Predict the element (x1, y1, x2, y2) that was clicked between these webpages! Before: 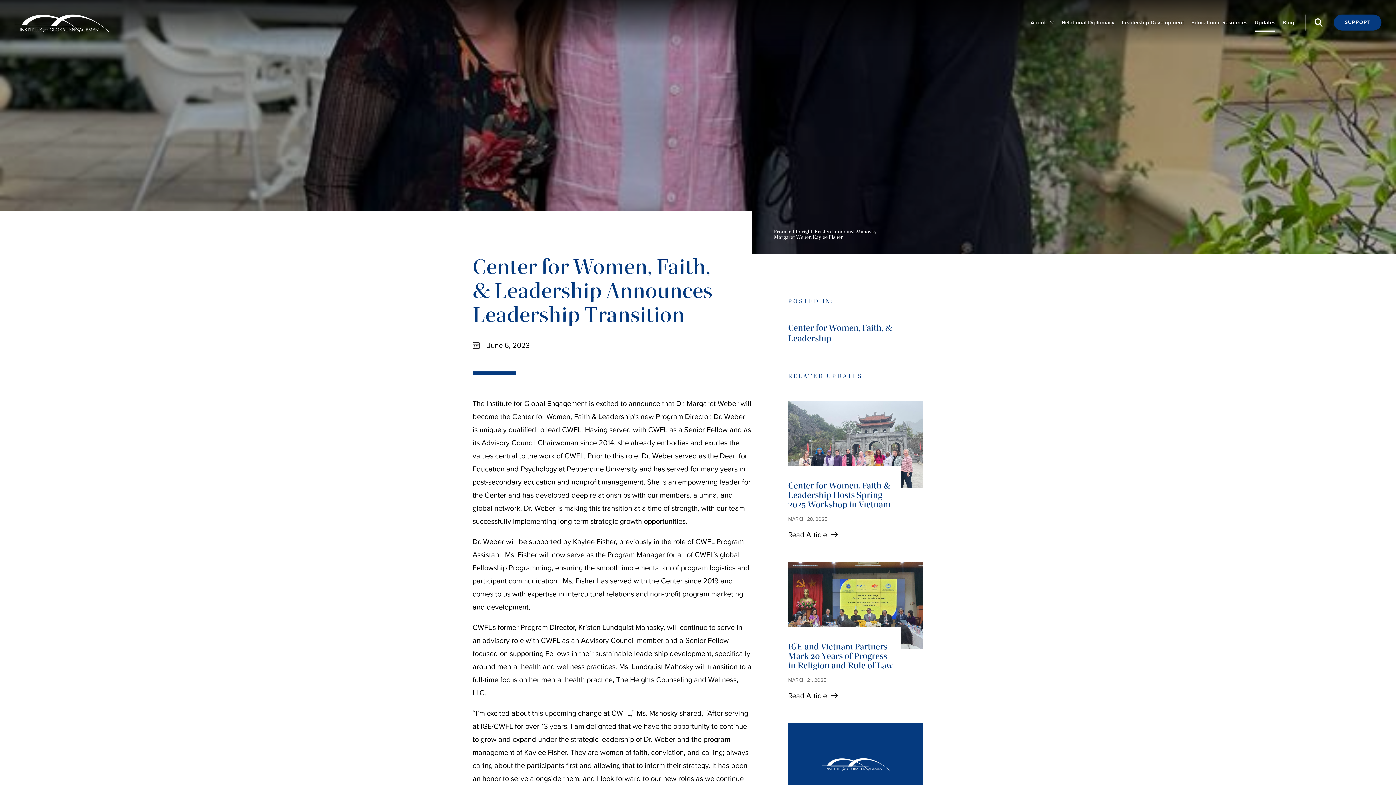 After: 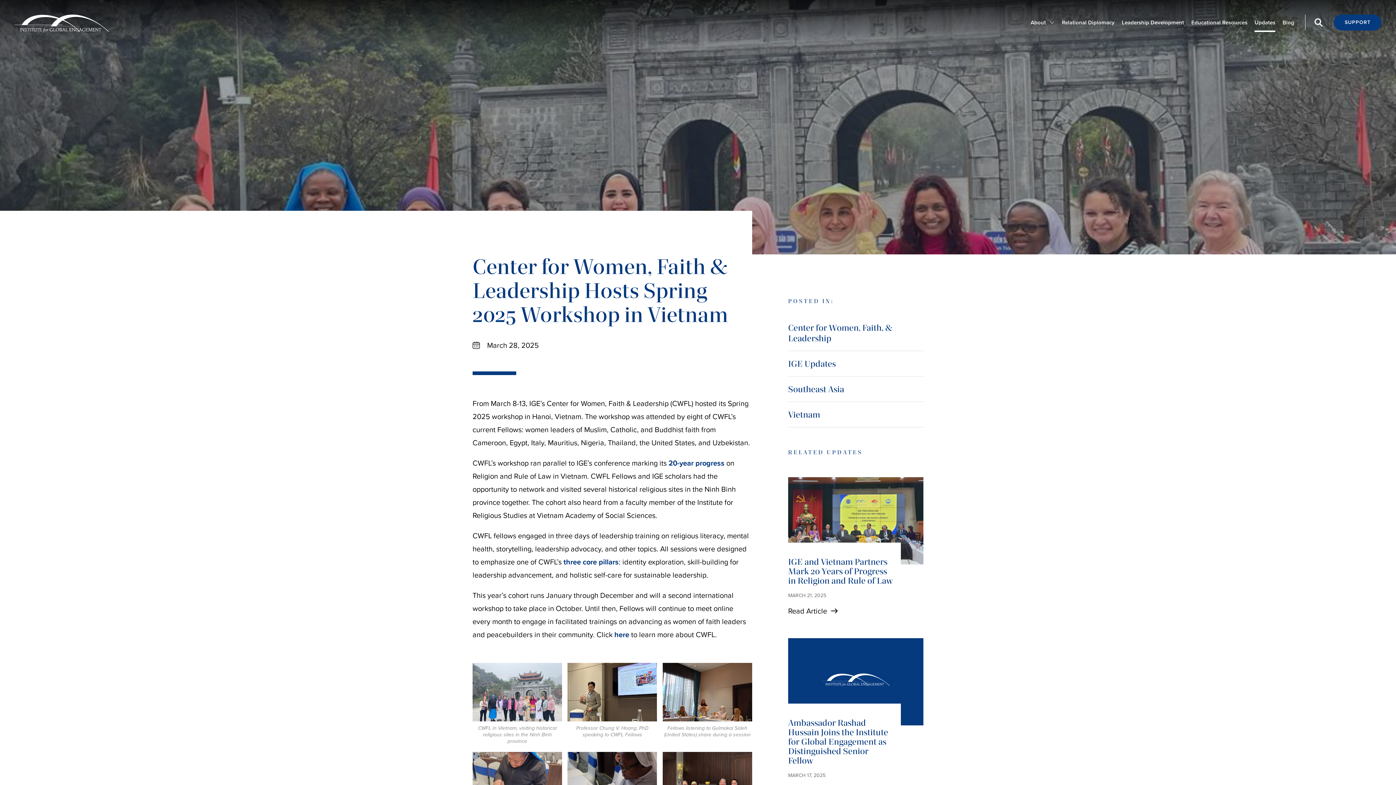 Action: label: Center for Women, Faith & Leadership Hosts Spring 2025 Workshop in Vietnam bbox: (788, 480, 890, 509)